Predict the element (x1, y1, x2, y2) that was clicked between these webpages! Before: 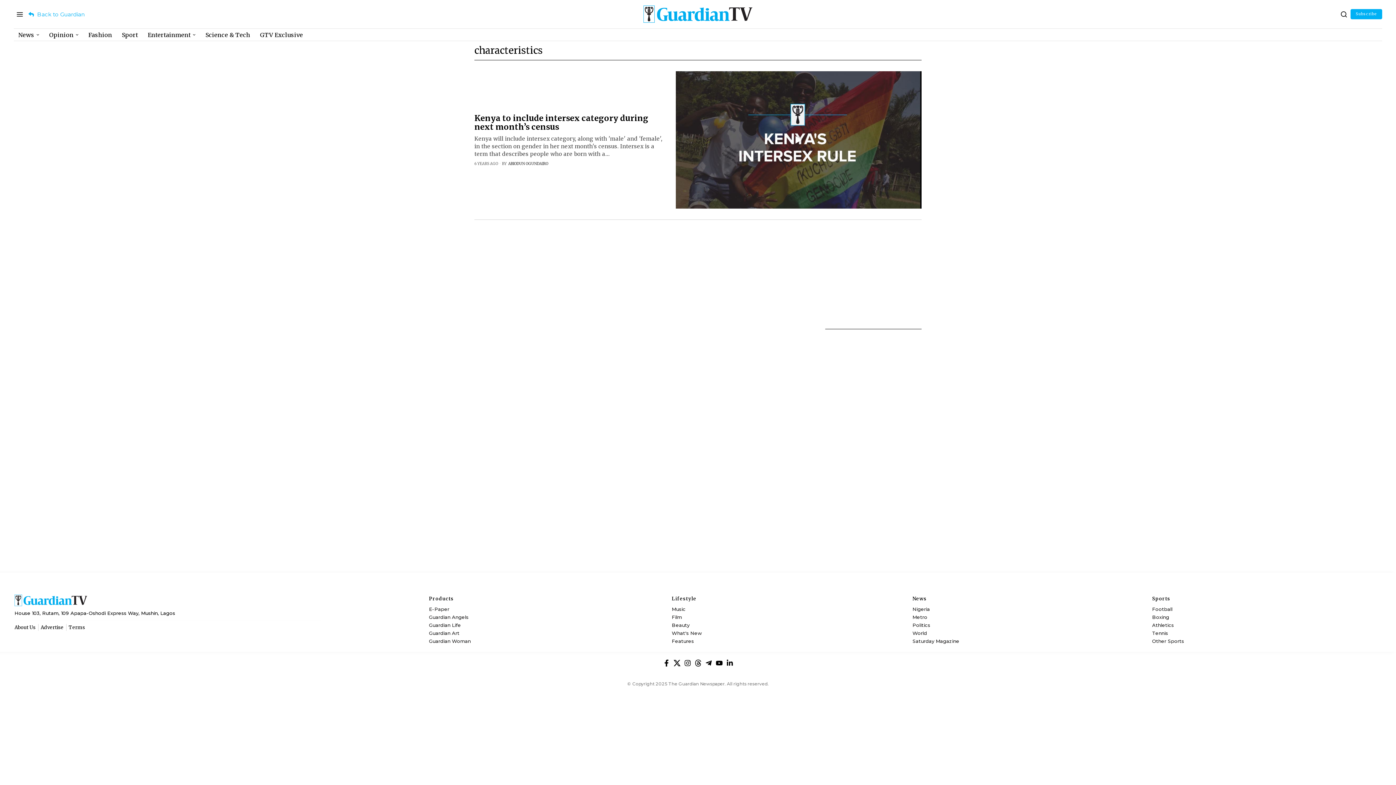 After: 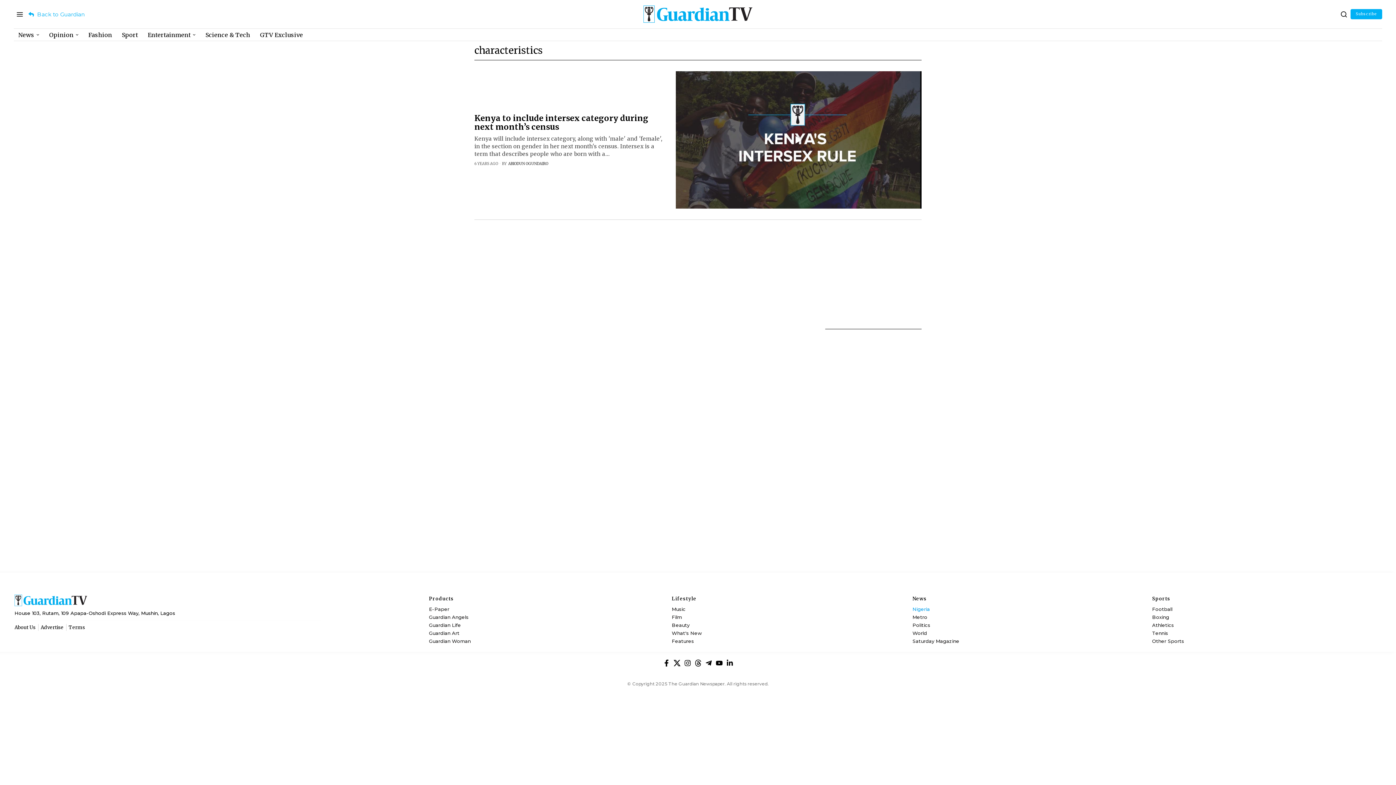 Action: label: Nigeria bbox: (912, 606, 1087, 613)